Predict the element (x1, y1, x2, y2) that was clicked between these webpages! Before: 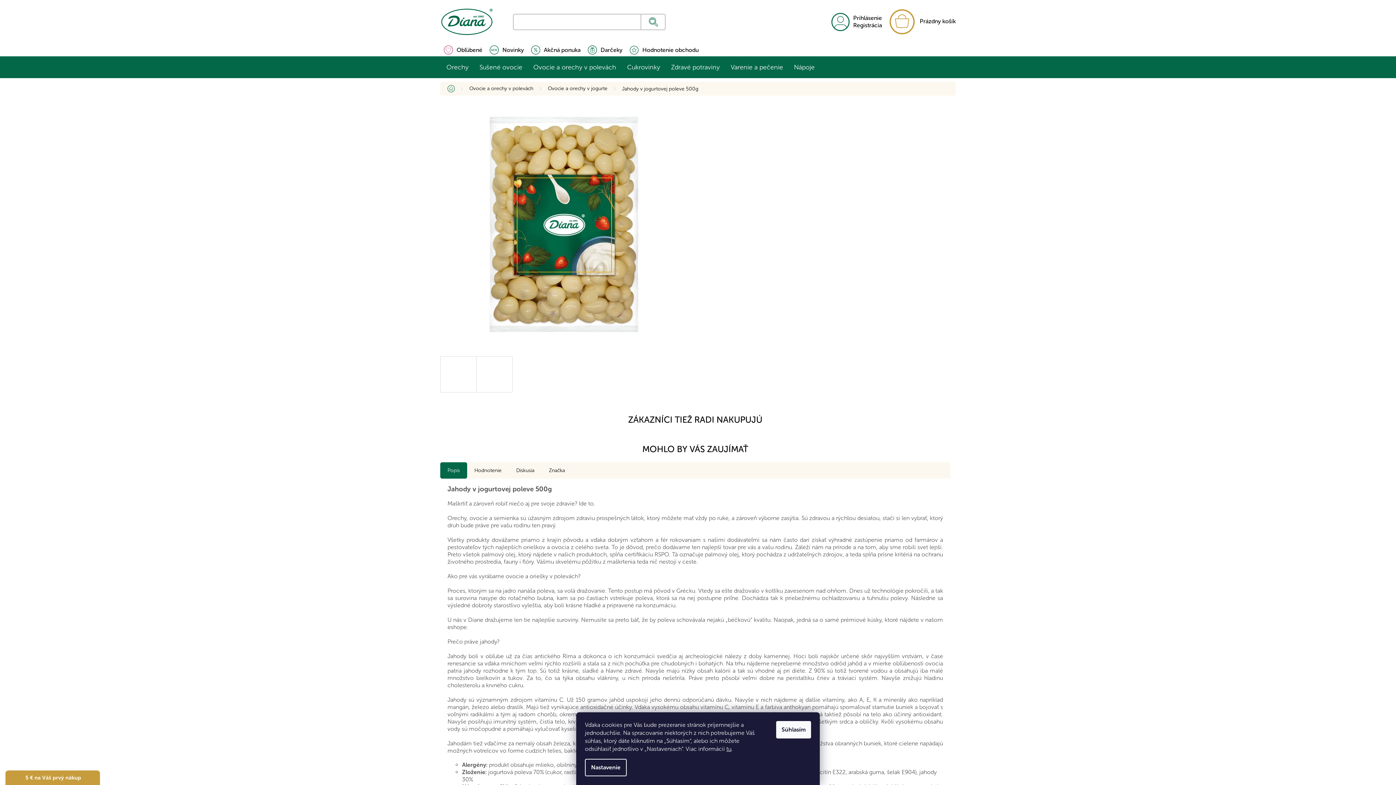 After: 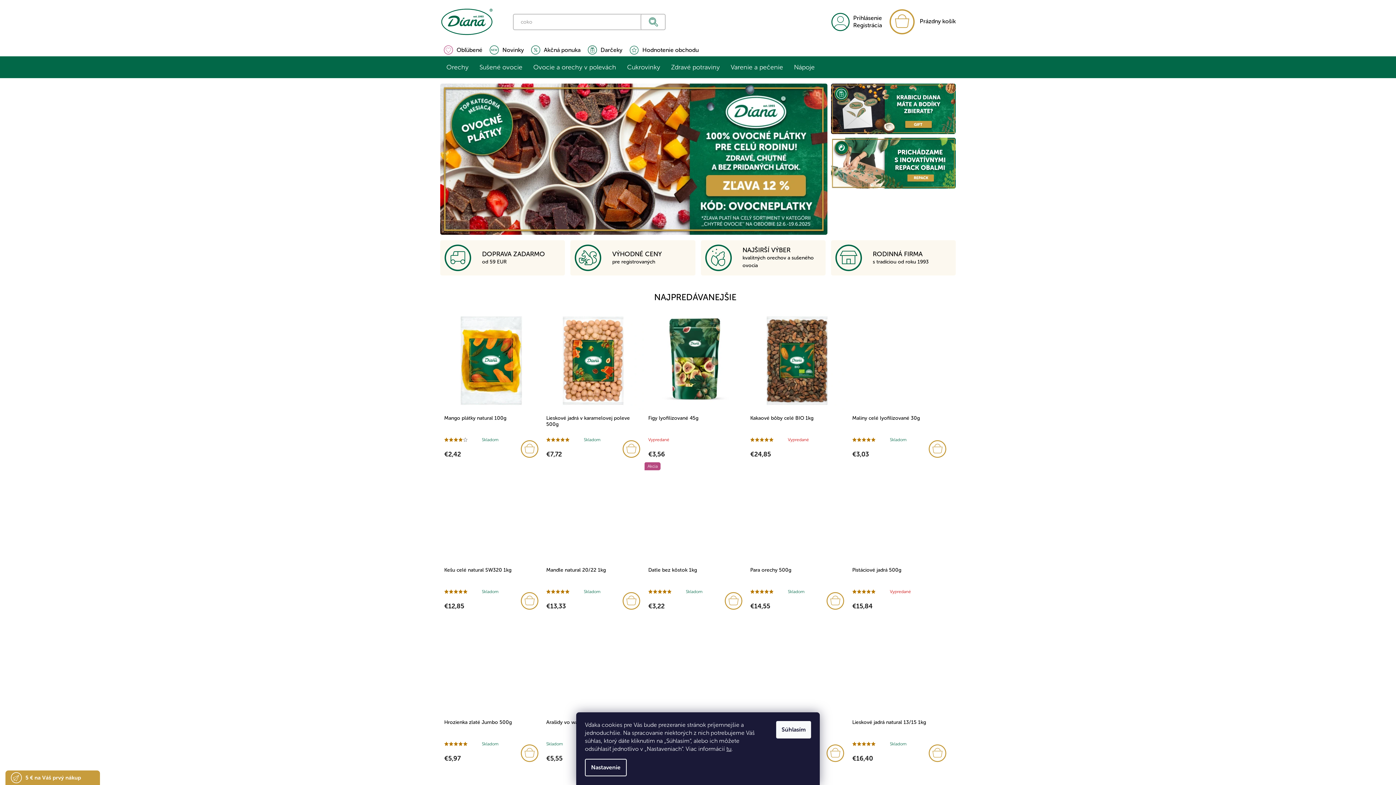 Action: label: Domov bbox: (440, 81, 462, 95)